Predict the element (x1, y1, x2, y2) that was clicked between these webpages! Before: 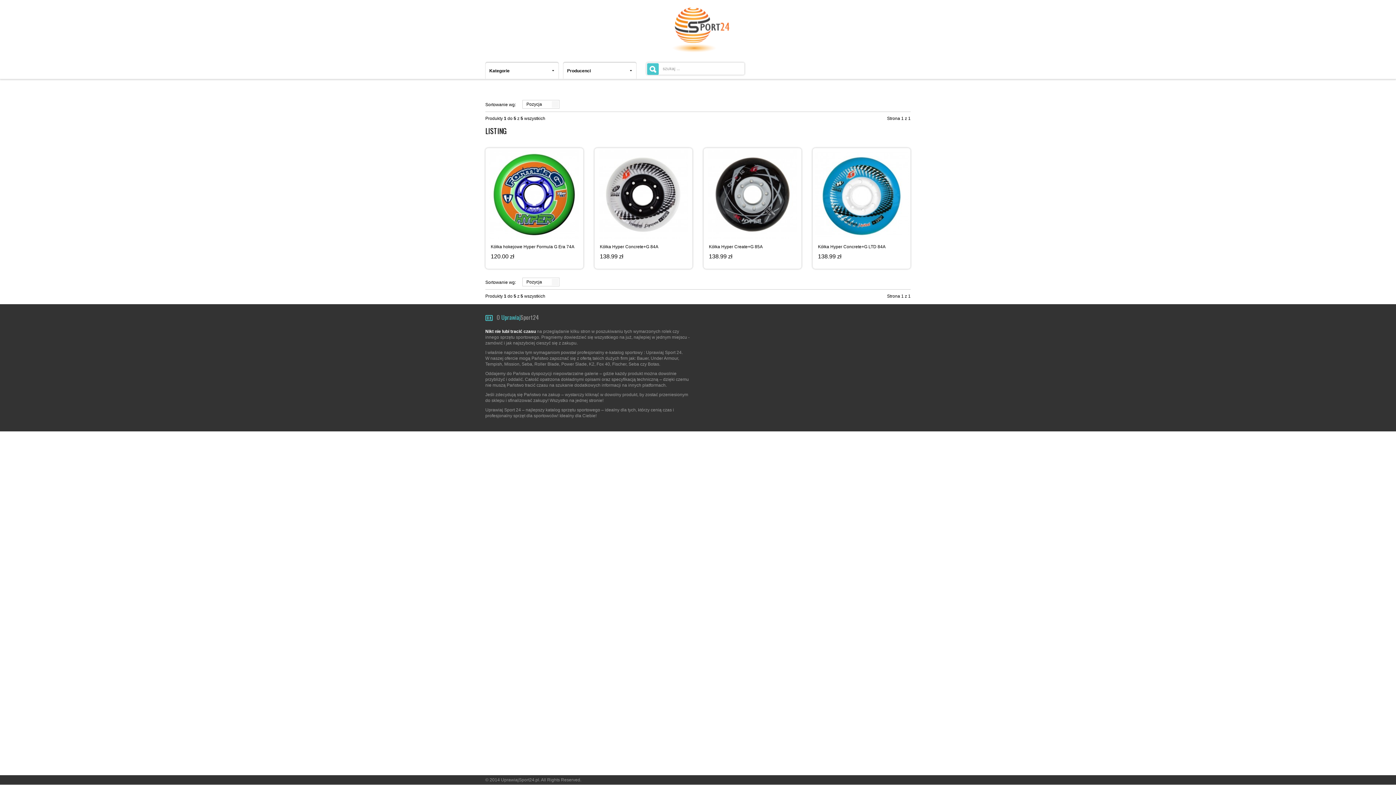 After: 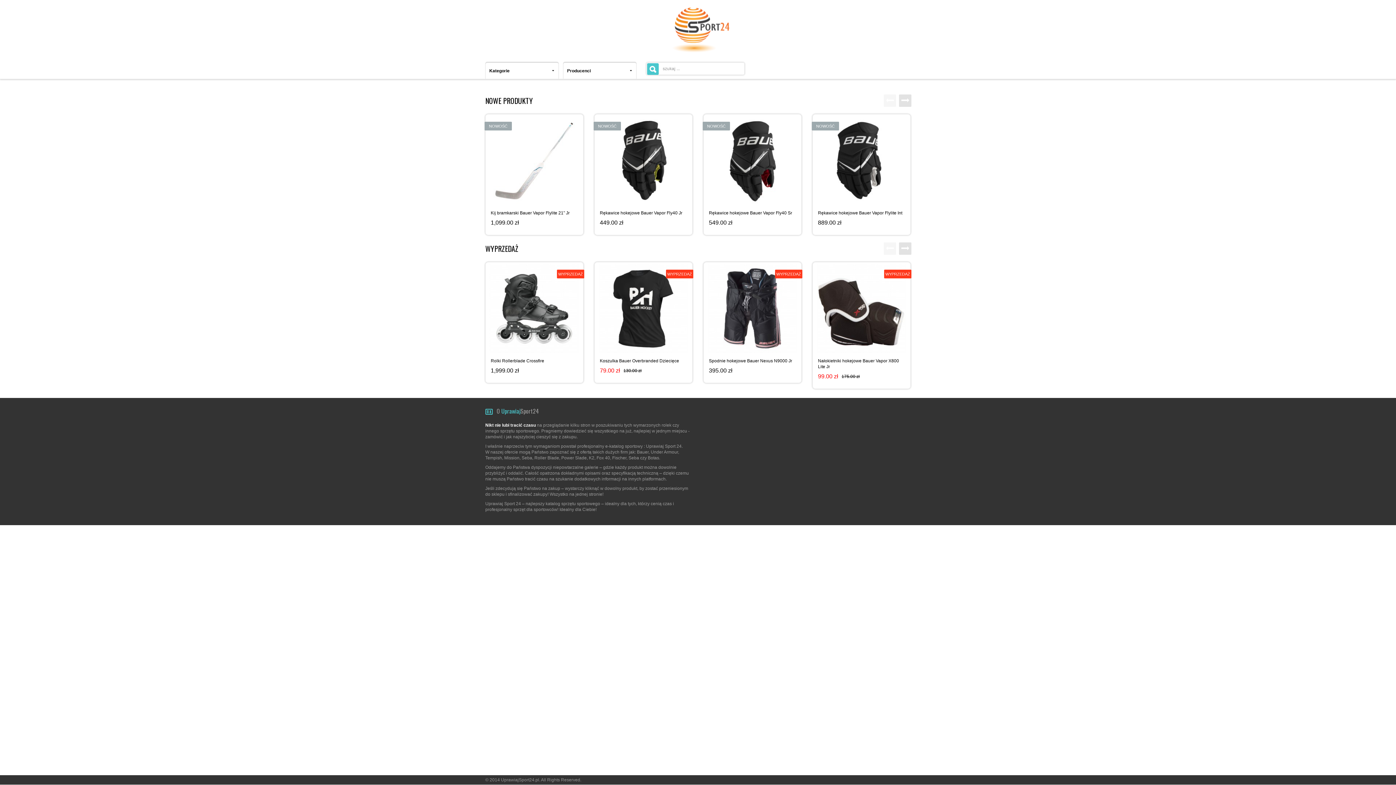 Action: bbox: (501, 777, 539, 782) label: UprawiajSport24.pl